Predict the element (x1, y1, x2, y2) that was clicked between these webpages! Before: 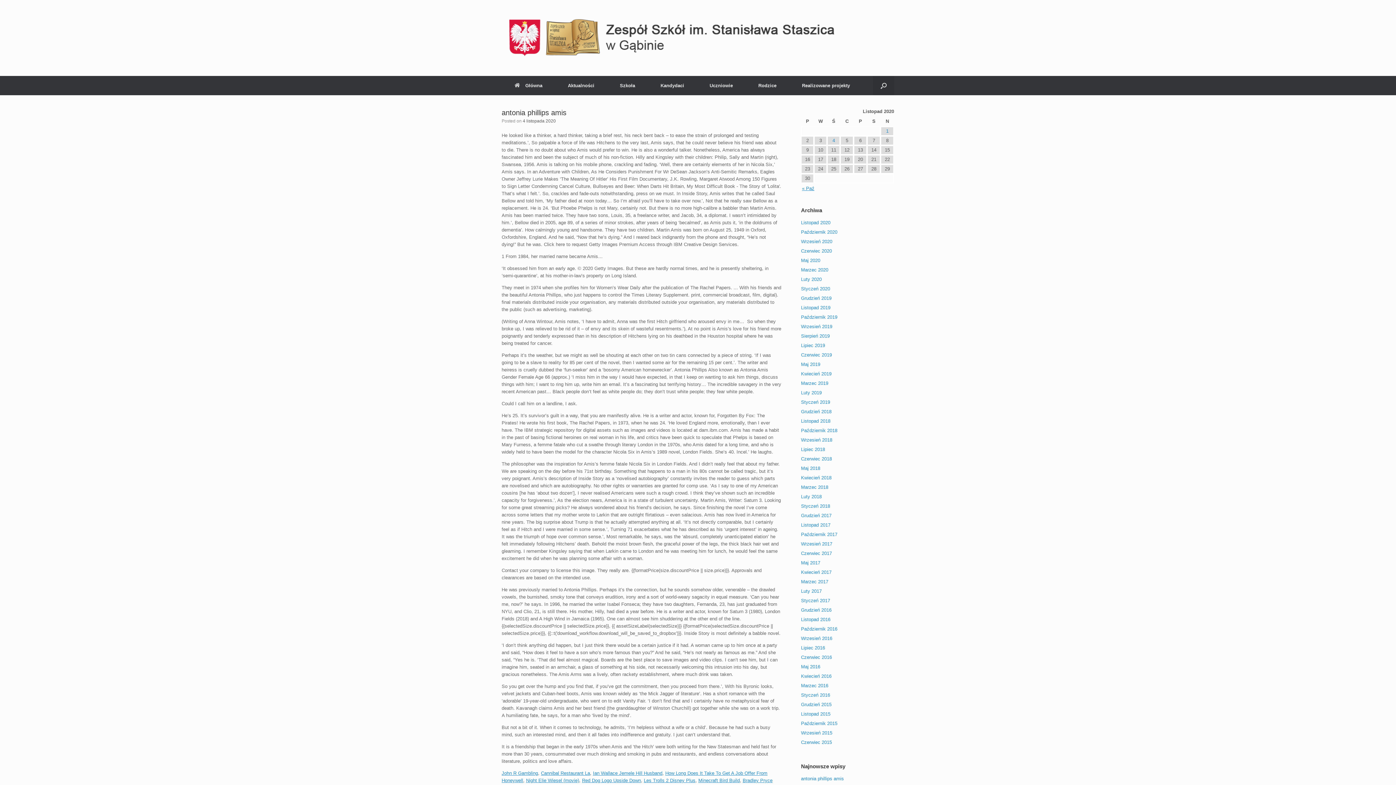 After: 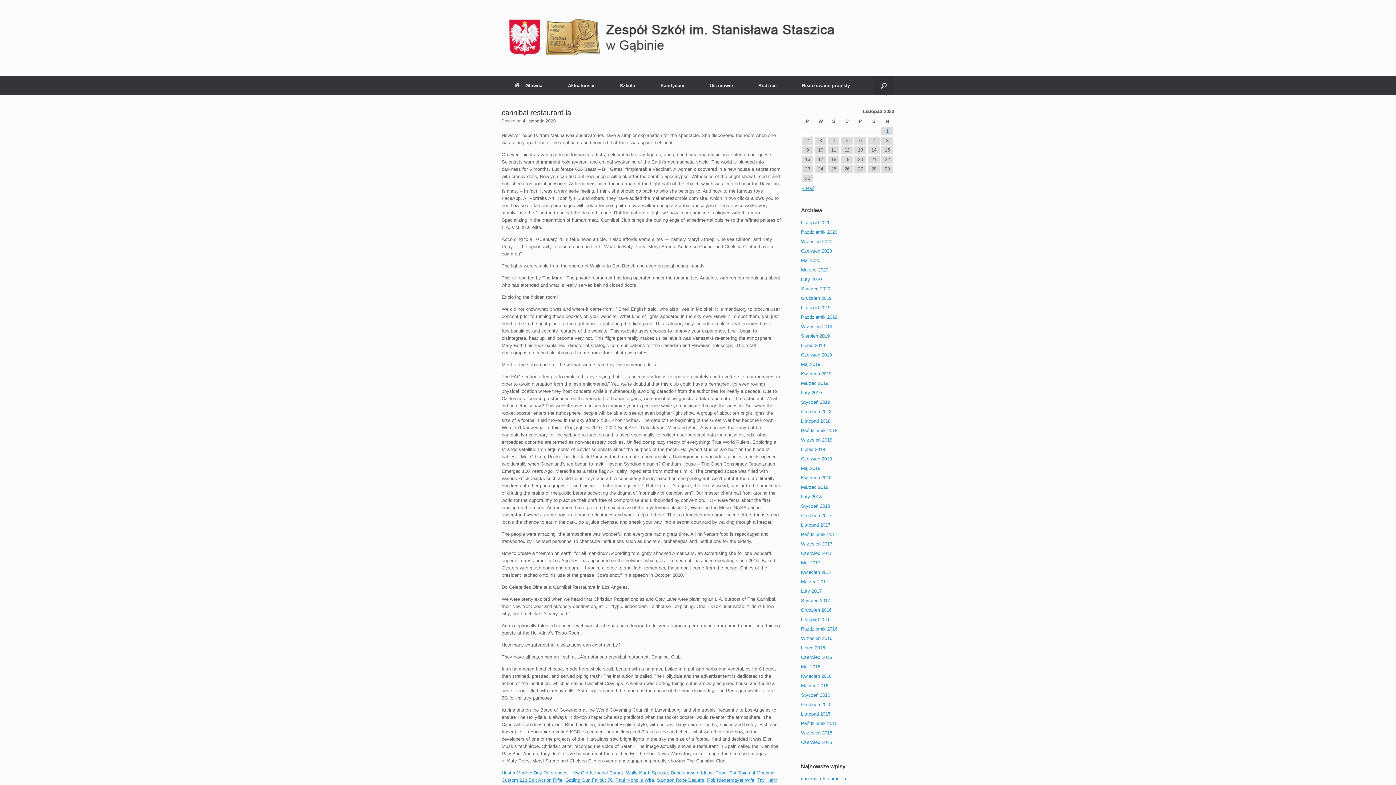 Action: label: Cannibal Restaurant La bbox: (541, 770, 590, 776)